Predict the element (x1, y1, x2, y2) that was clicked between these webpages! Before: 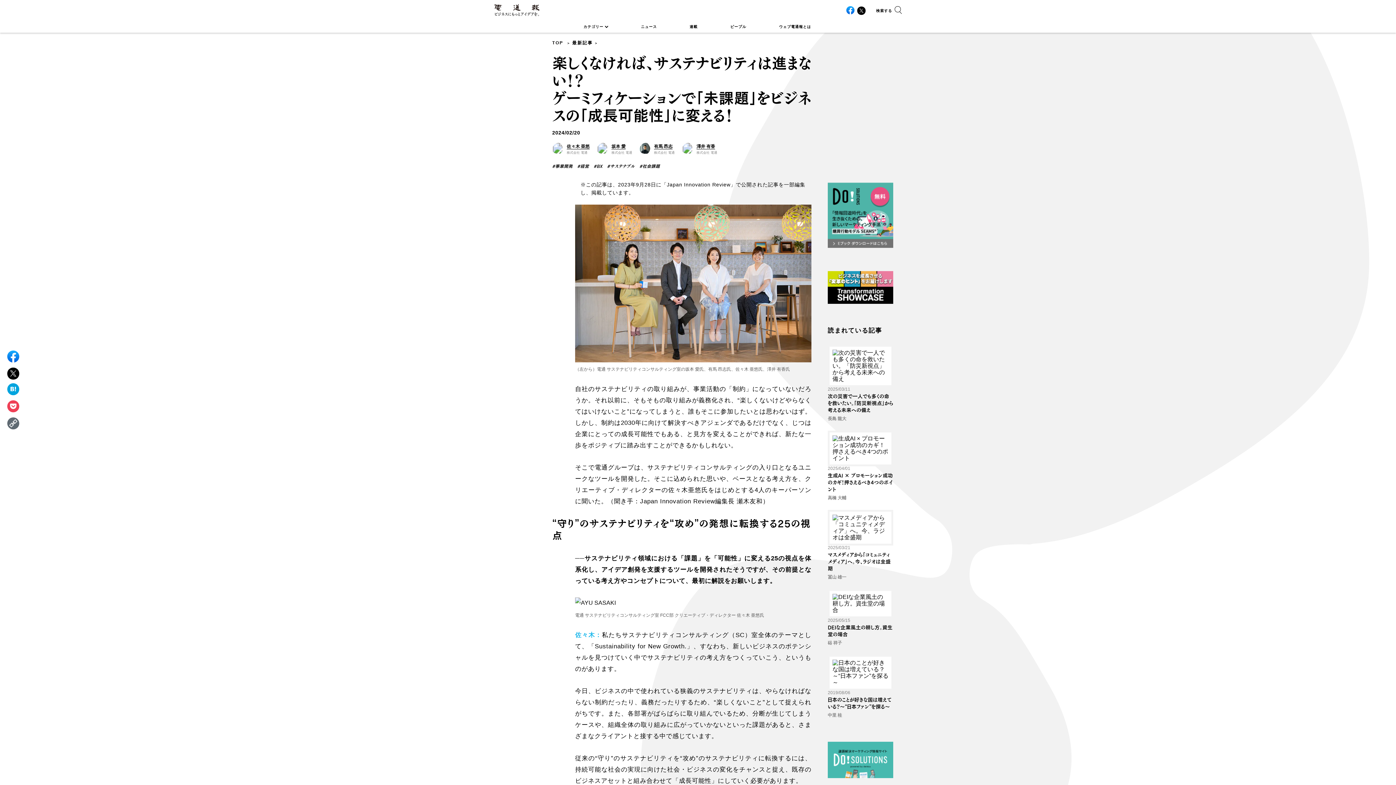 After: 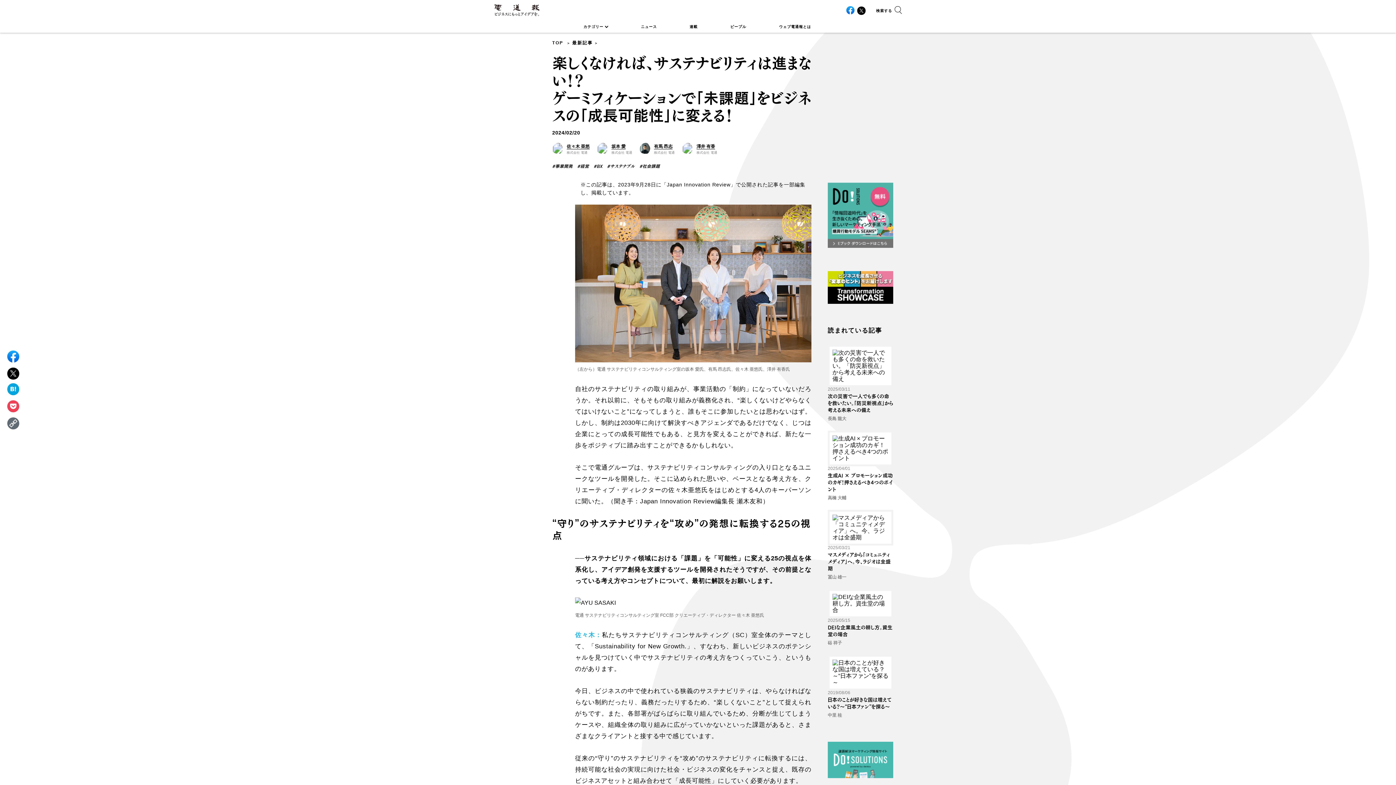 Action: bbox: (828, 316, 893, 322)